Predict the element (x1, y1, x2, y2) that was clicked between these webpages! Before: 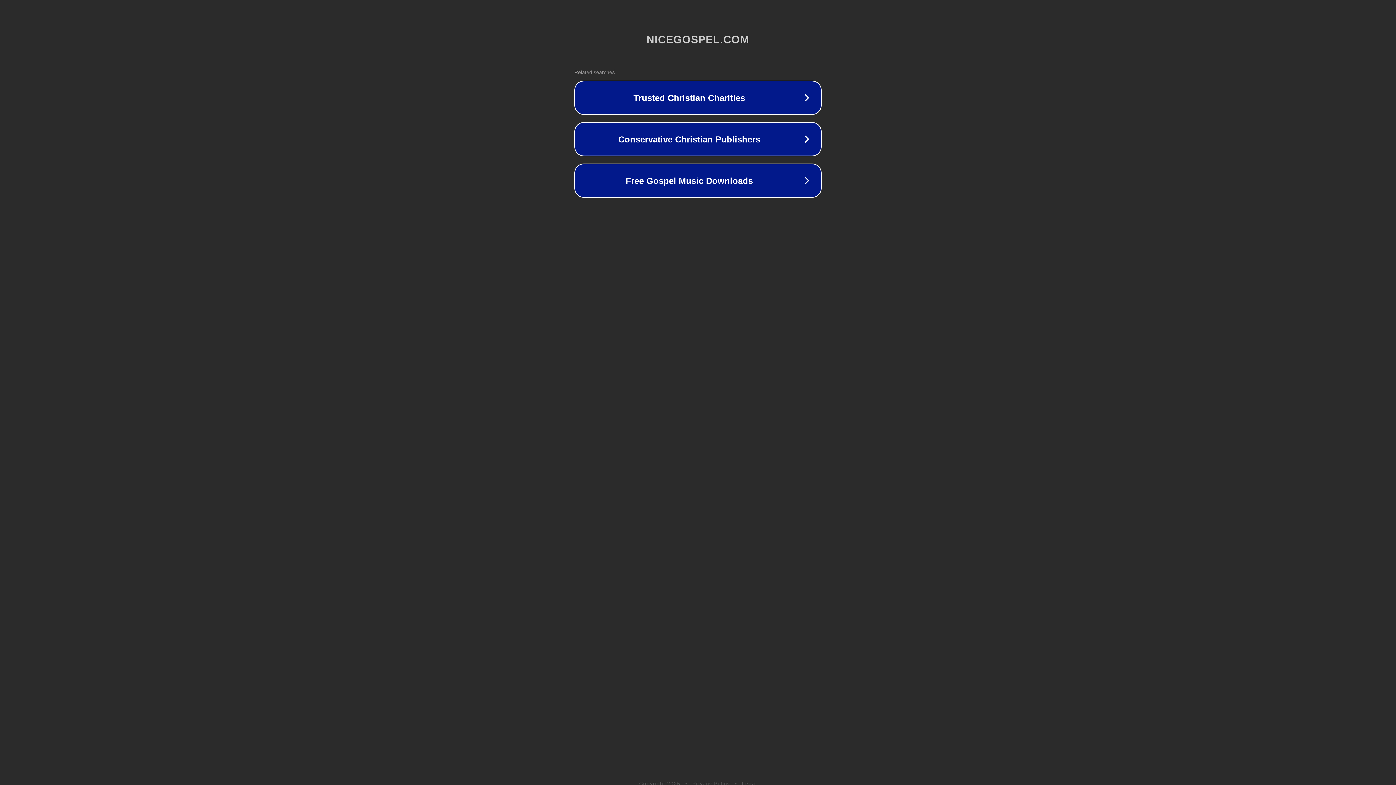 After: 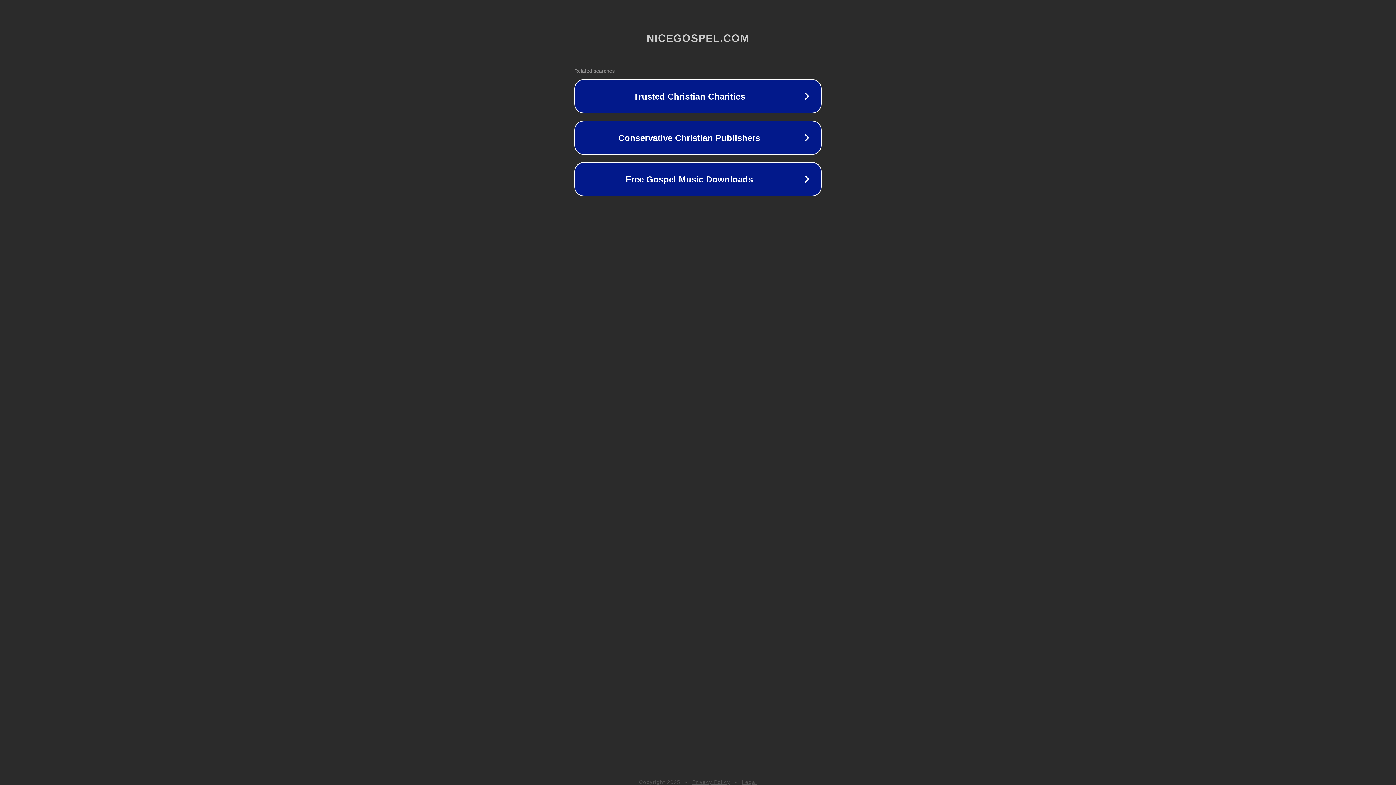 Action: label: Privacy Policy bbox: (692, 781, 730, 786)